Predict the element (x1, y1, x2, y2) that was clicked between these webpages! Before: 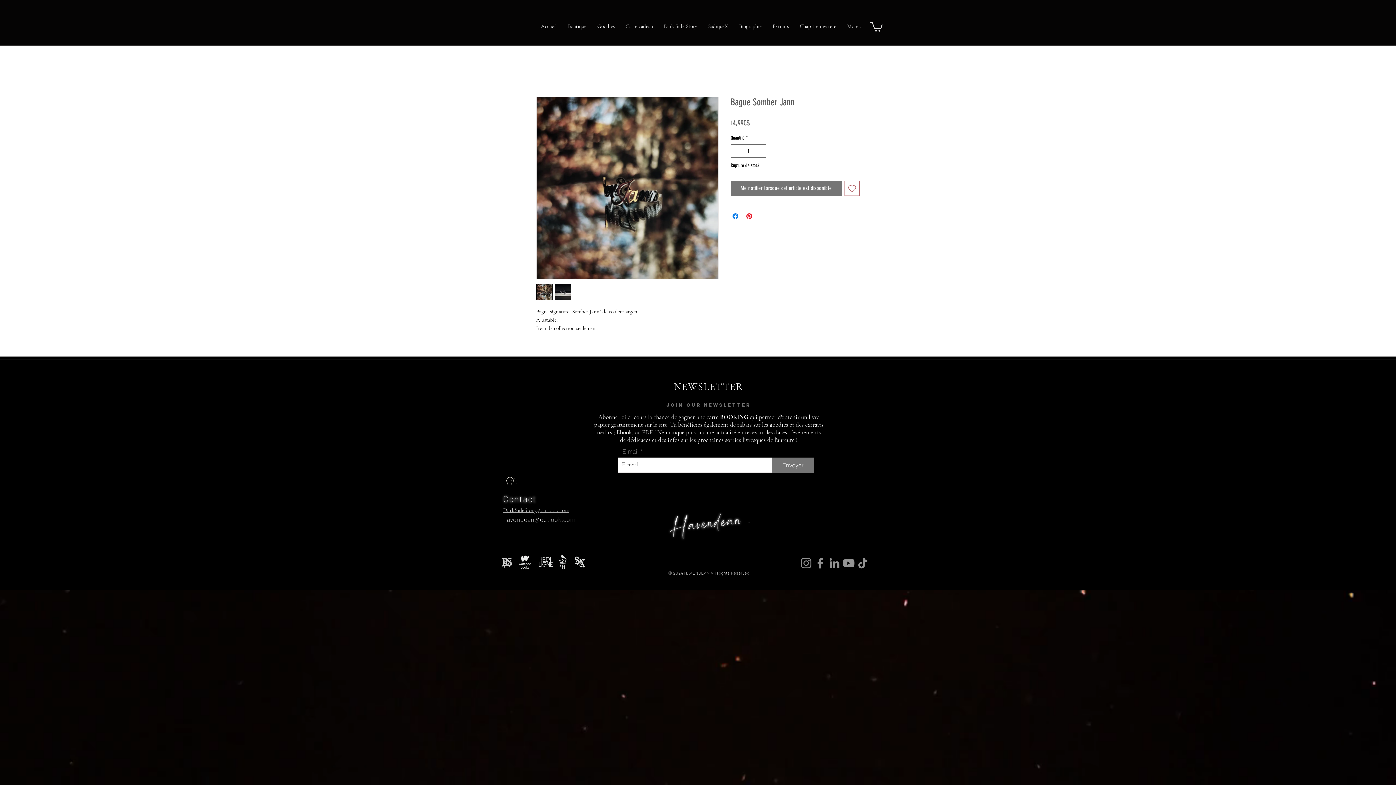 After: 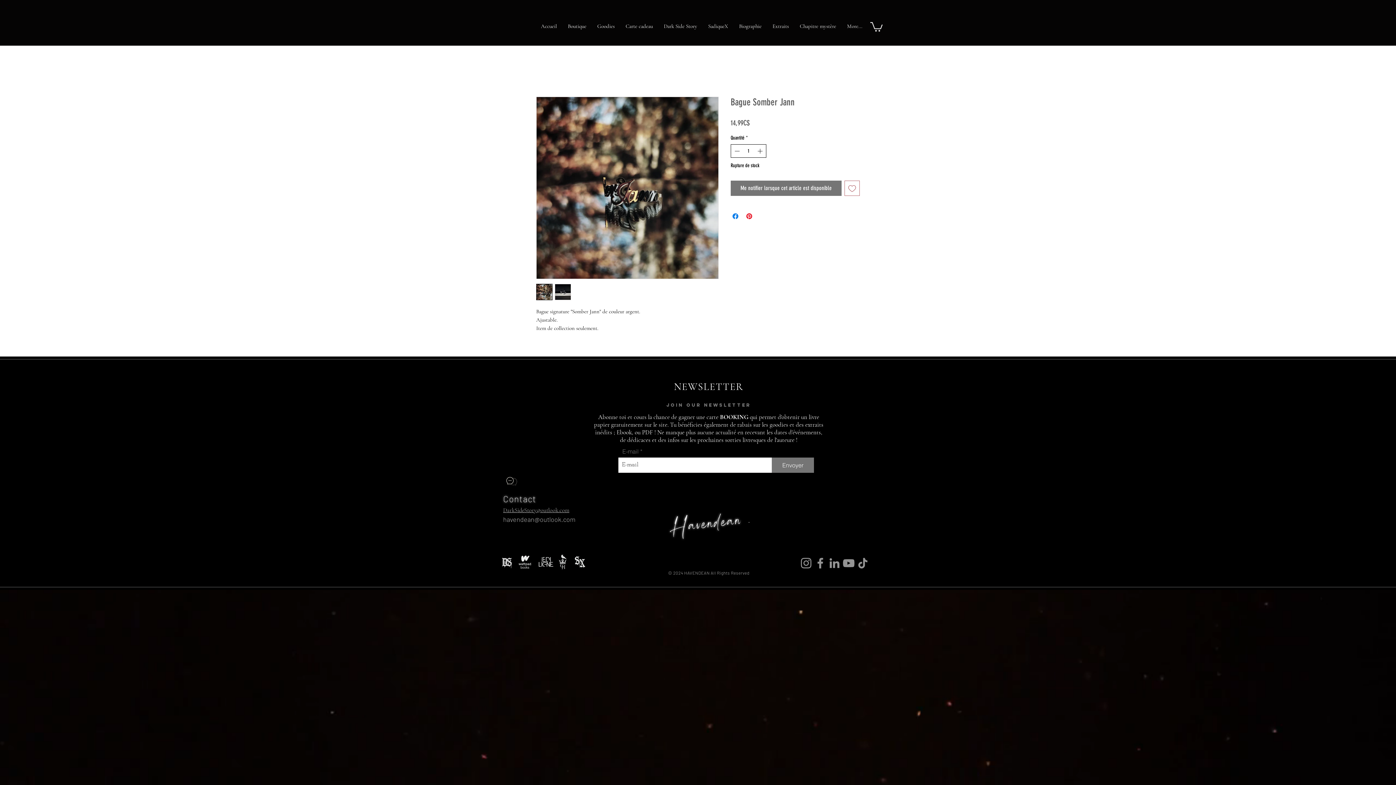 Action: label: Increment bbox: (756, 144, 765, 157)